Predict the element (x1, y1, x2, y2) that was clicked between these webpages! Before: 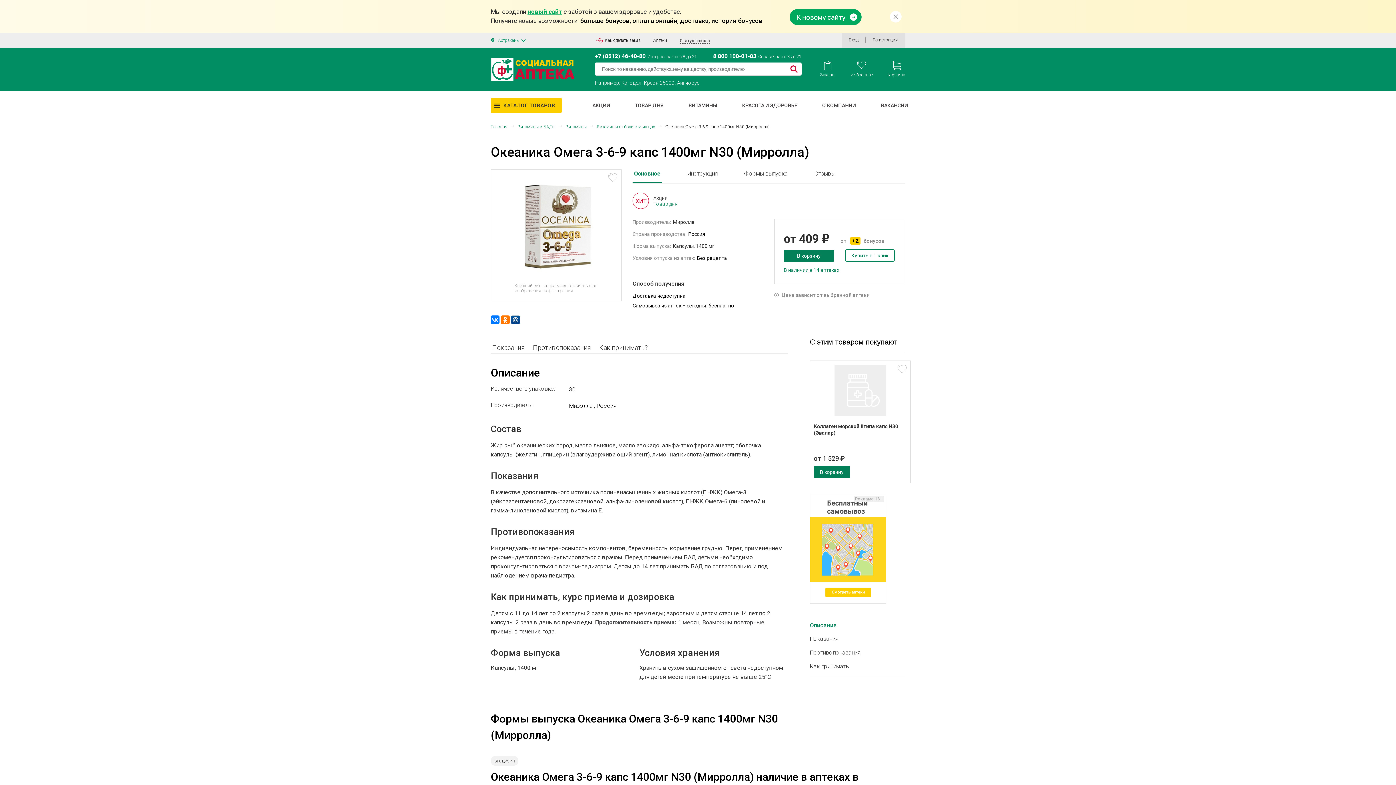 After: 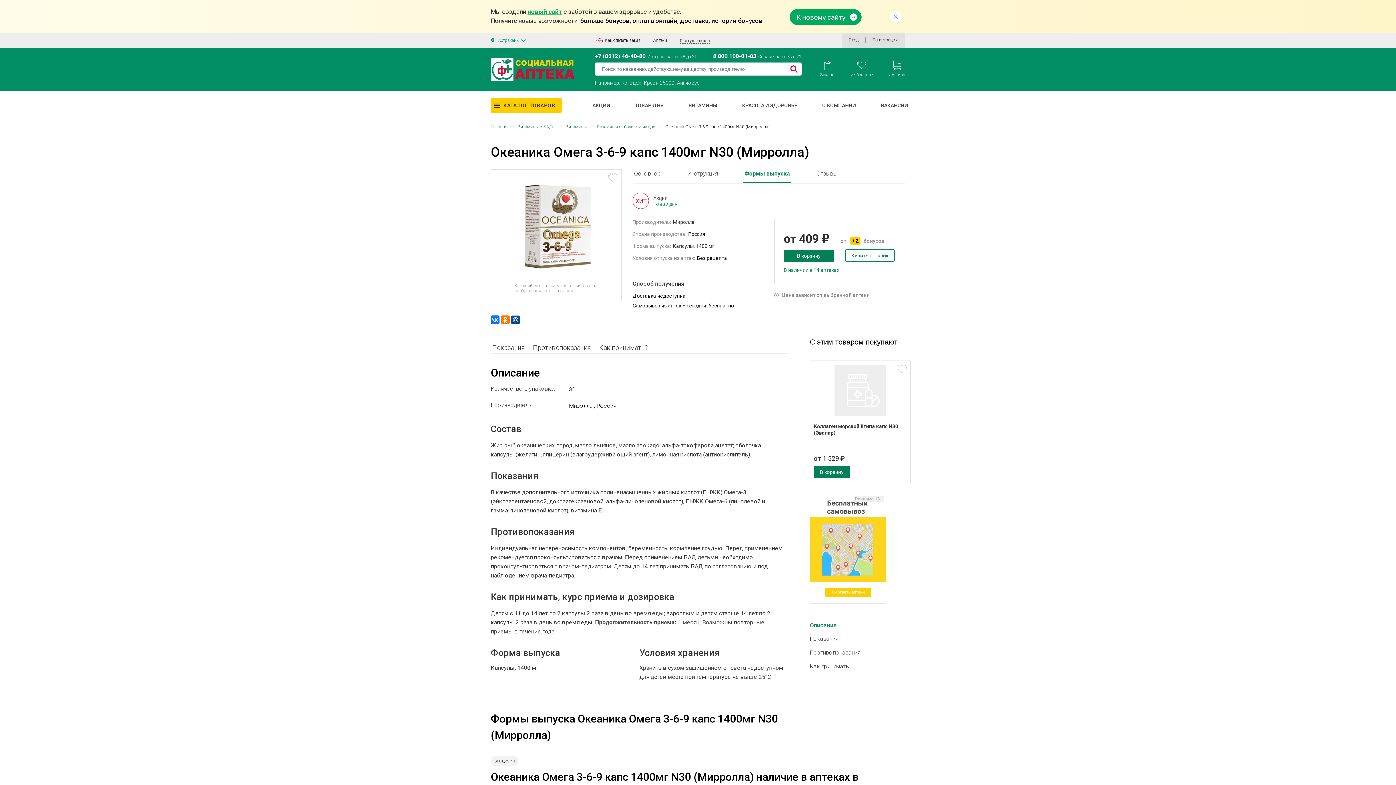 Action: label: Формы выпуска bbox: (742, 170, 789, 181)